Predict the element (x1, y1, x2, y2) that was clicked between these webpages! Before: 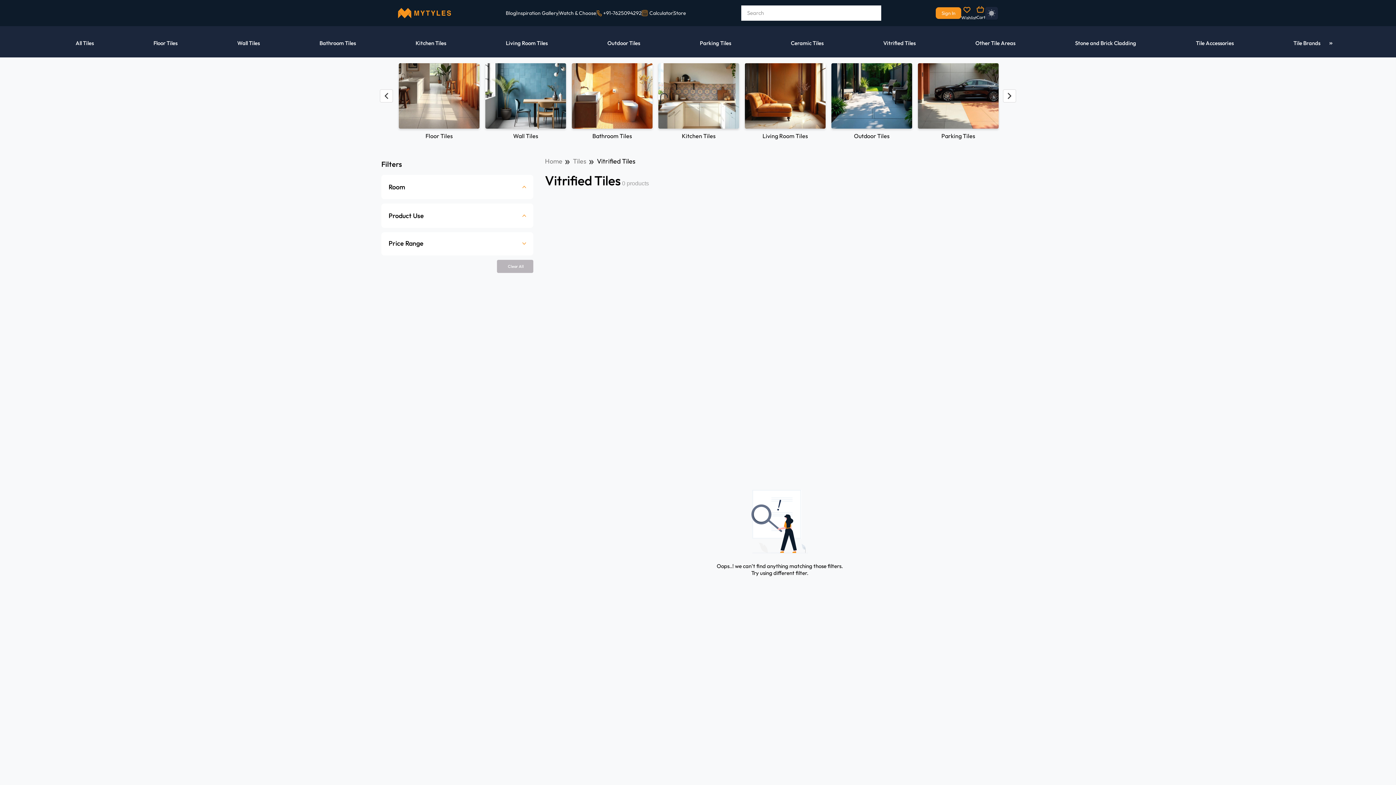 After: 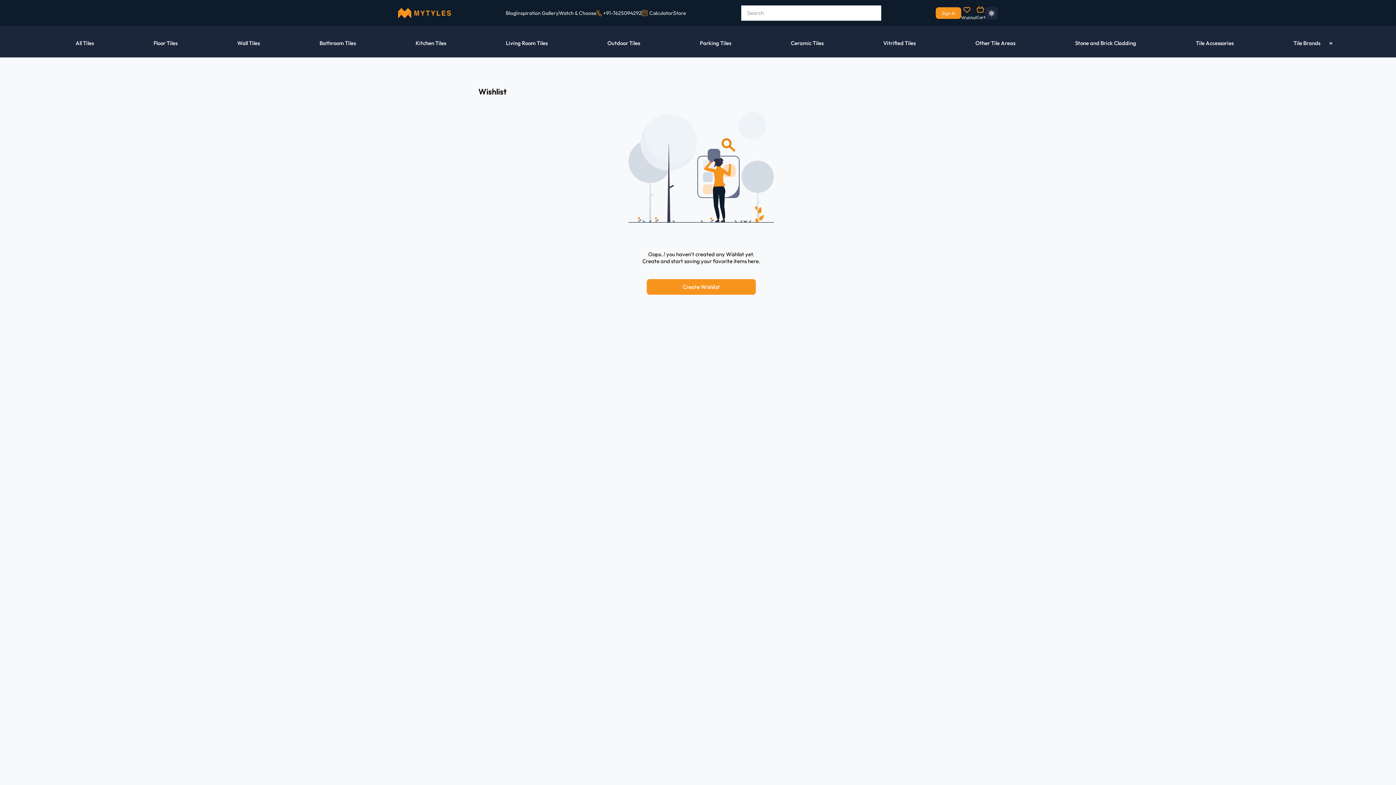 Action: bbox: (961, 5, 976, 20) label: Wishlist